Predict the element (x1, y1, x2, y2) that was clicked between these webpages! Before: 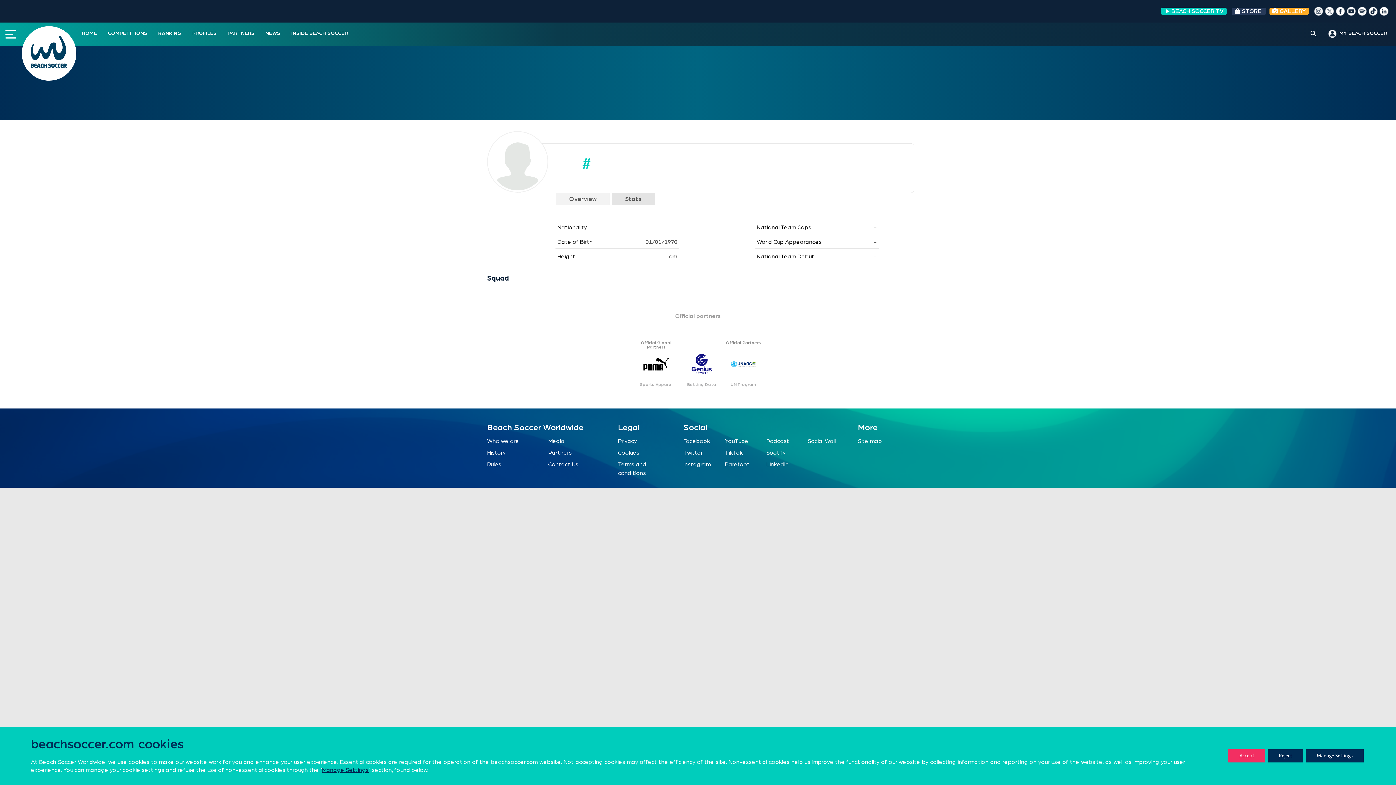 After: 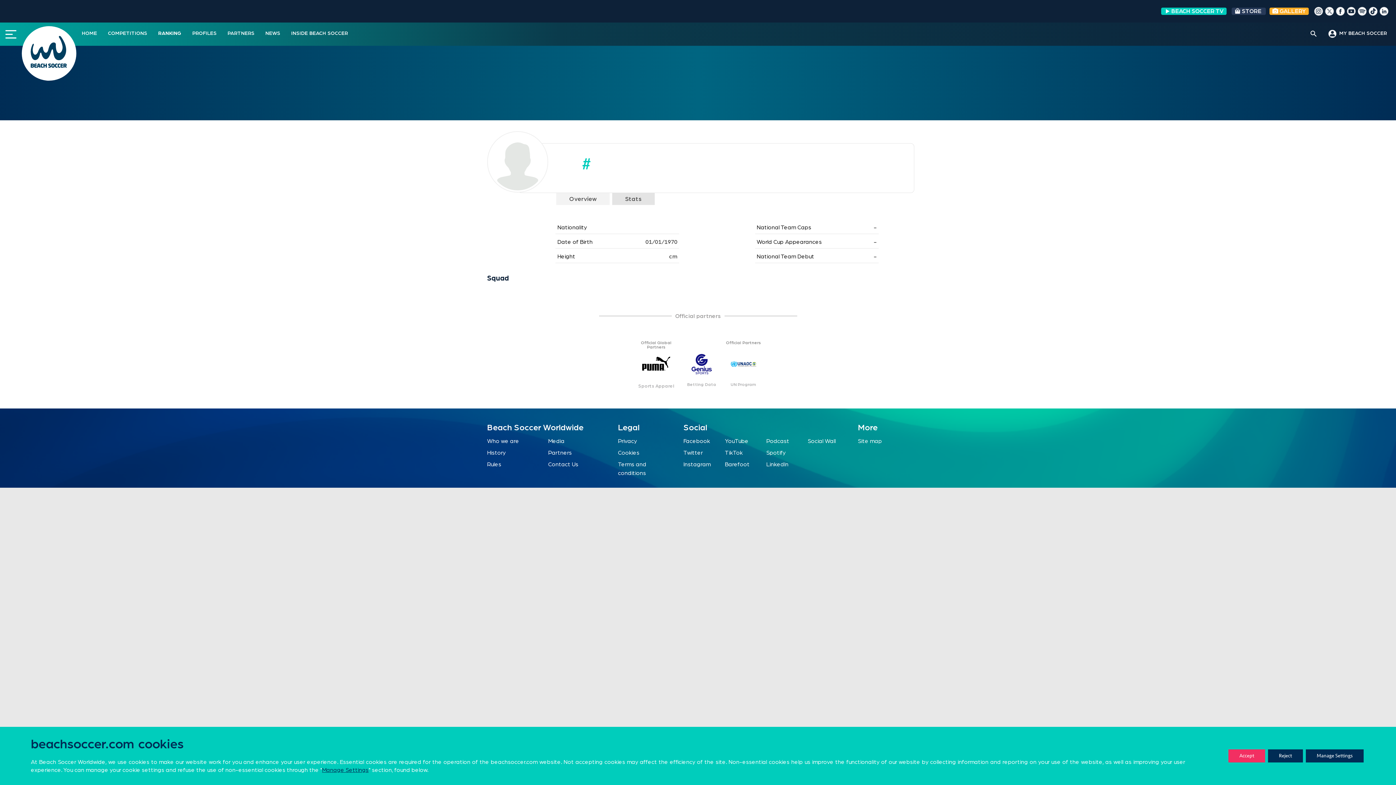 Action: label: Sports Apparel bbox: (636, 351, 676, 386)